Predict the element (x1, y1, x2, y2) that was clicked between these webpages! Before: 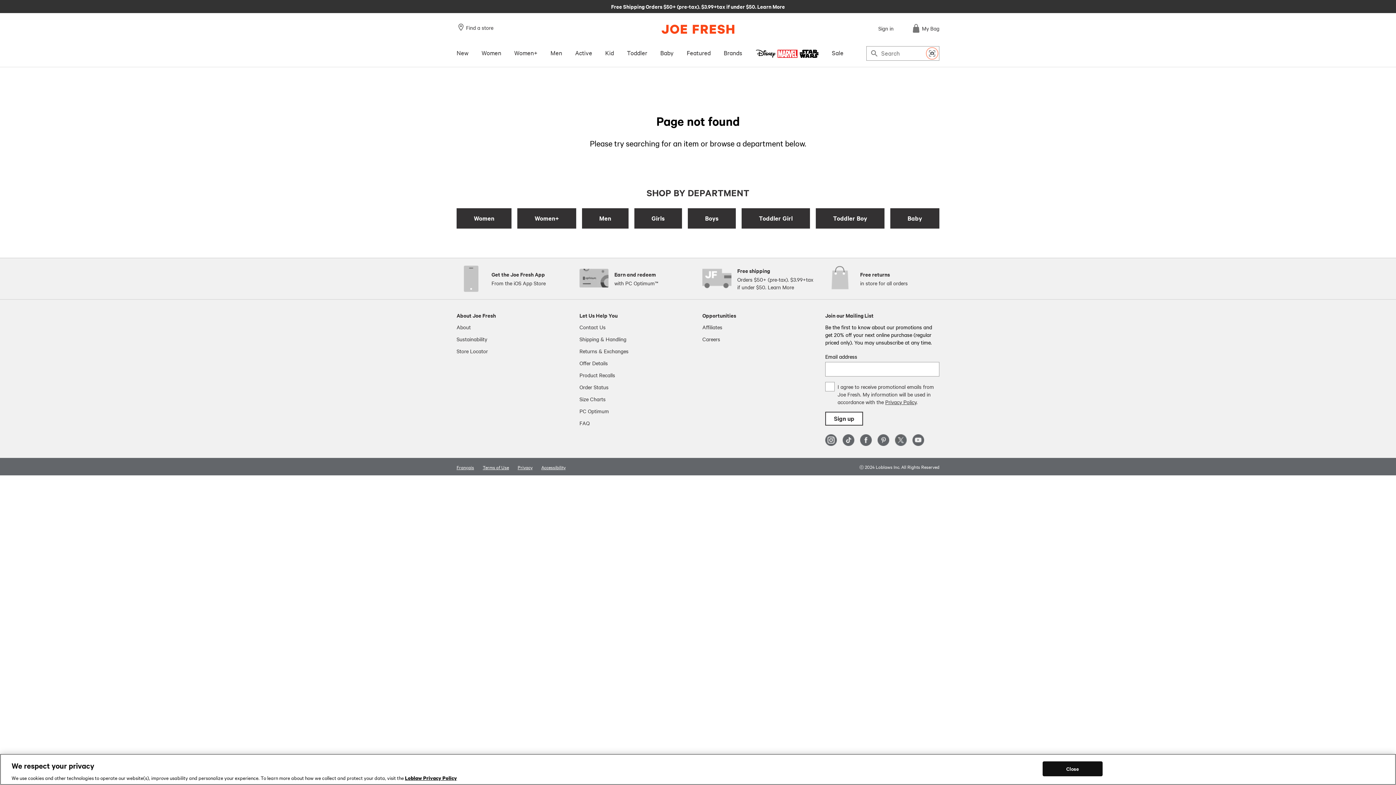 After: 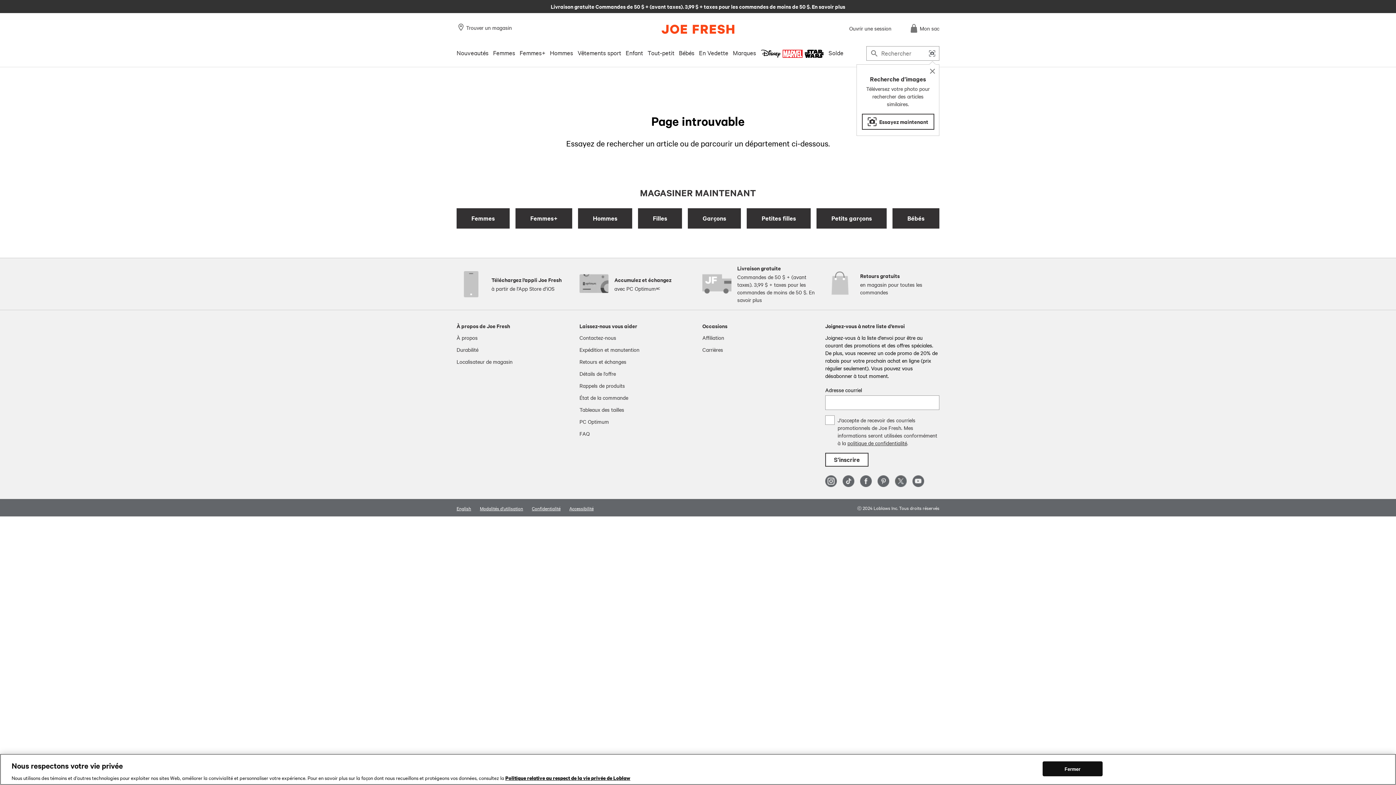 Action: label: Français bbox: (456, 464, 474, 470)